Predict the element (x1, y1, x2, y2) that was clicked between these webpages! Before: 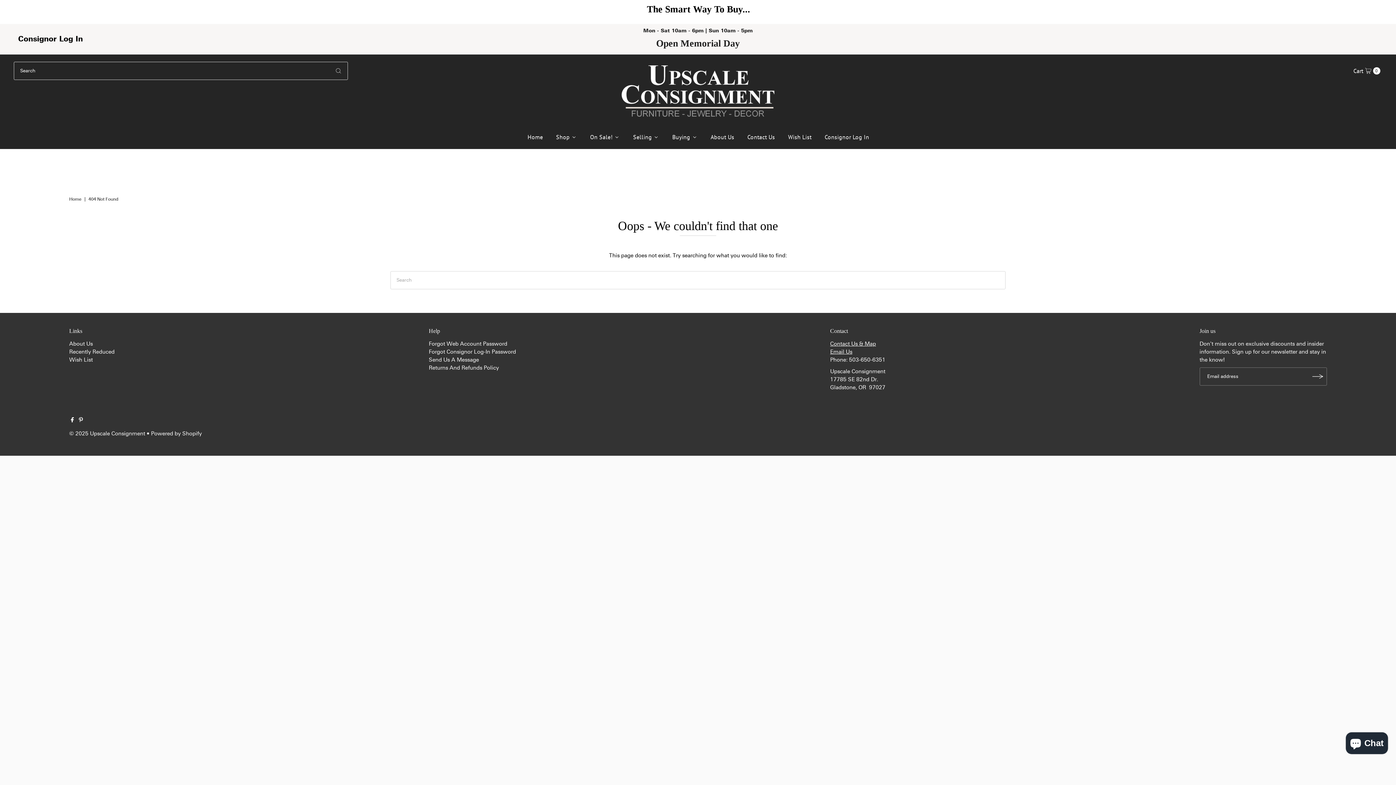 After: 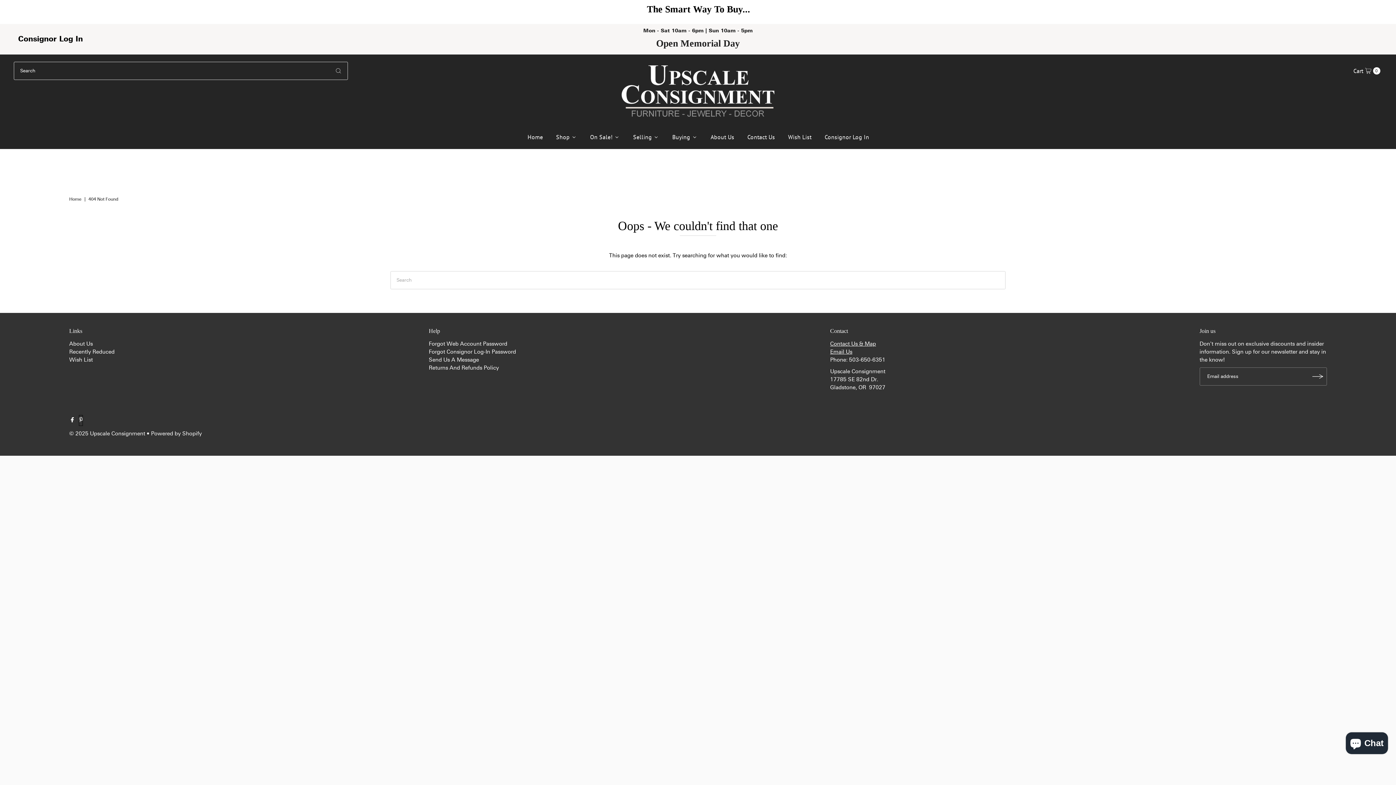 Action: label: Pinterest bbox: (78, 415, 82, 426)